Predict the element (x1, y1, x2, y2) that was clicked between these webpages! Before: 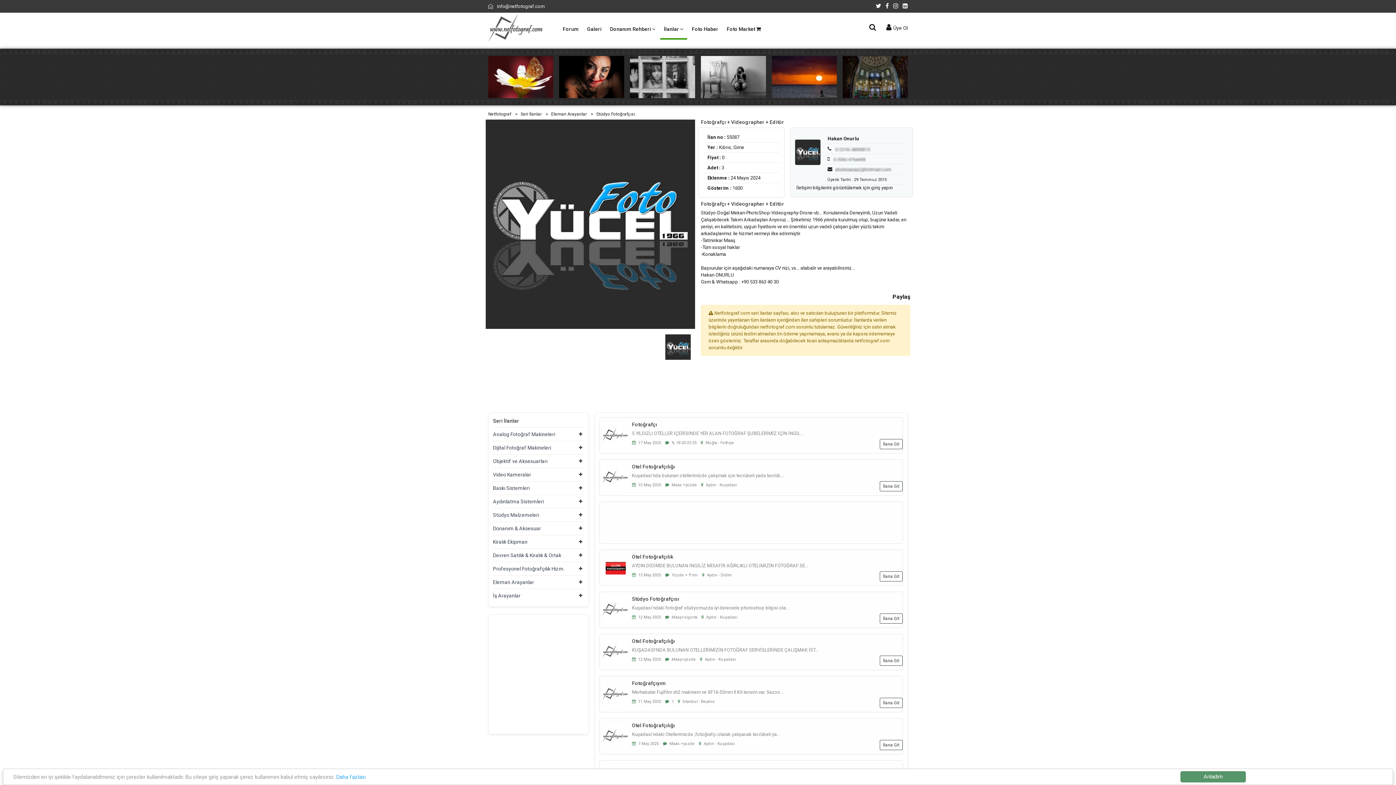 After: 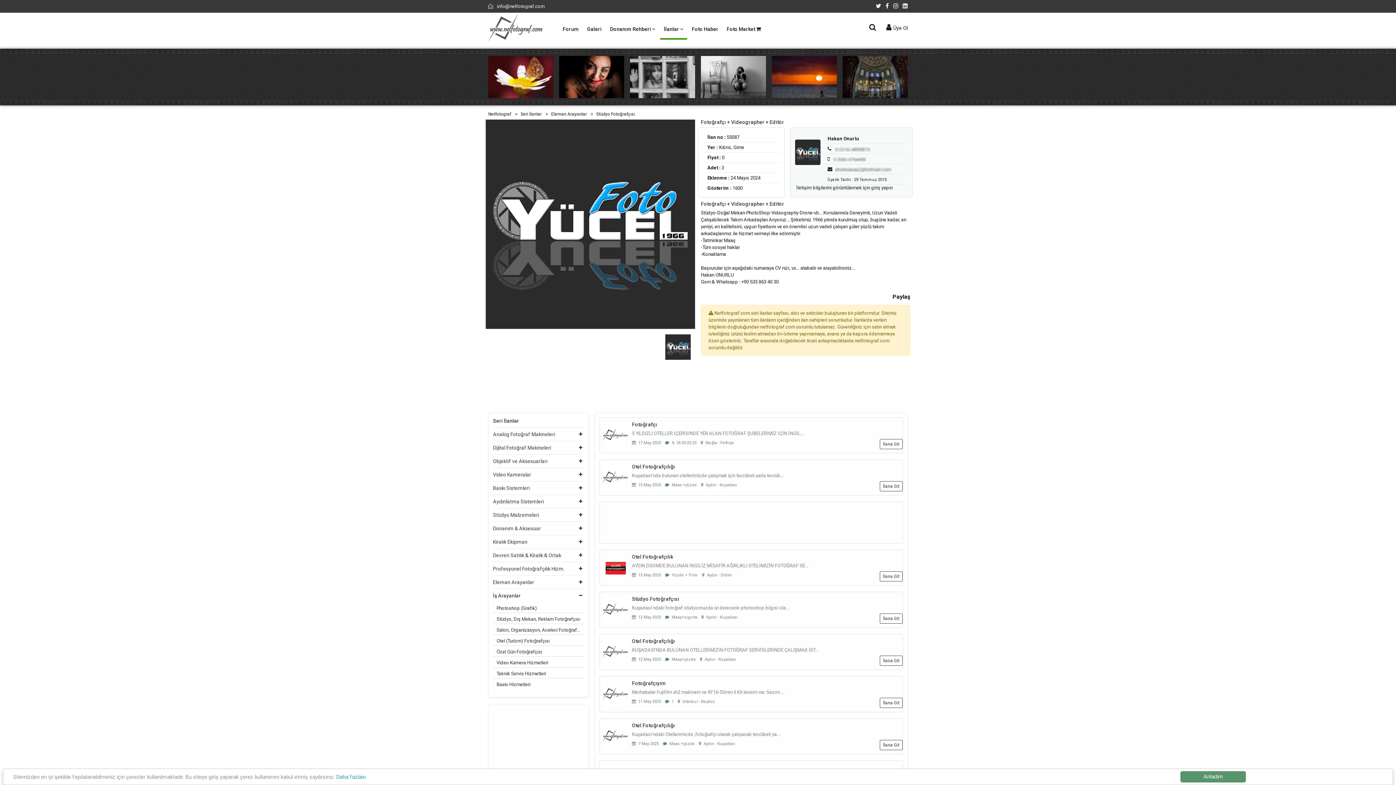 Action: bbox: (493, 589, 584, 602) label: İş Arayanlar